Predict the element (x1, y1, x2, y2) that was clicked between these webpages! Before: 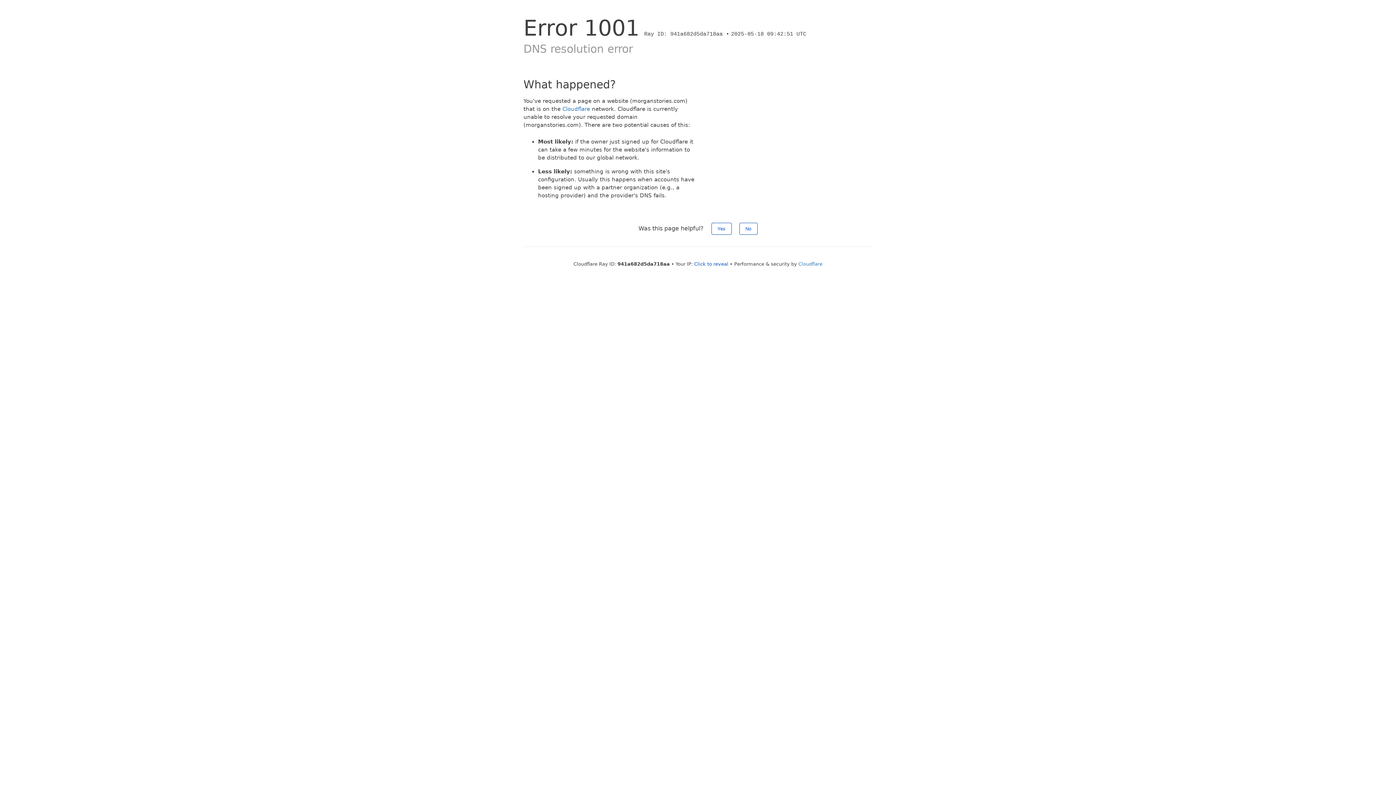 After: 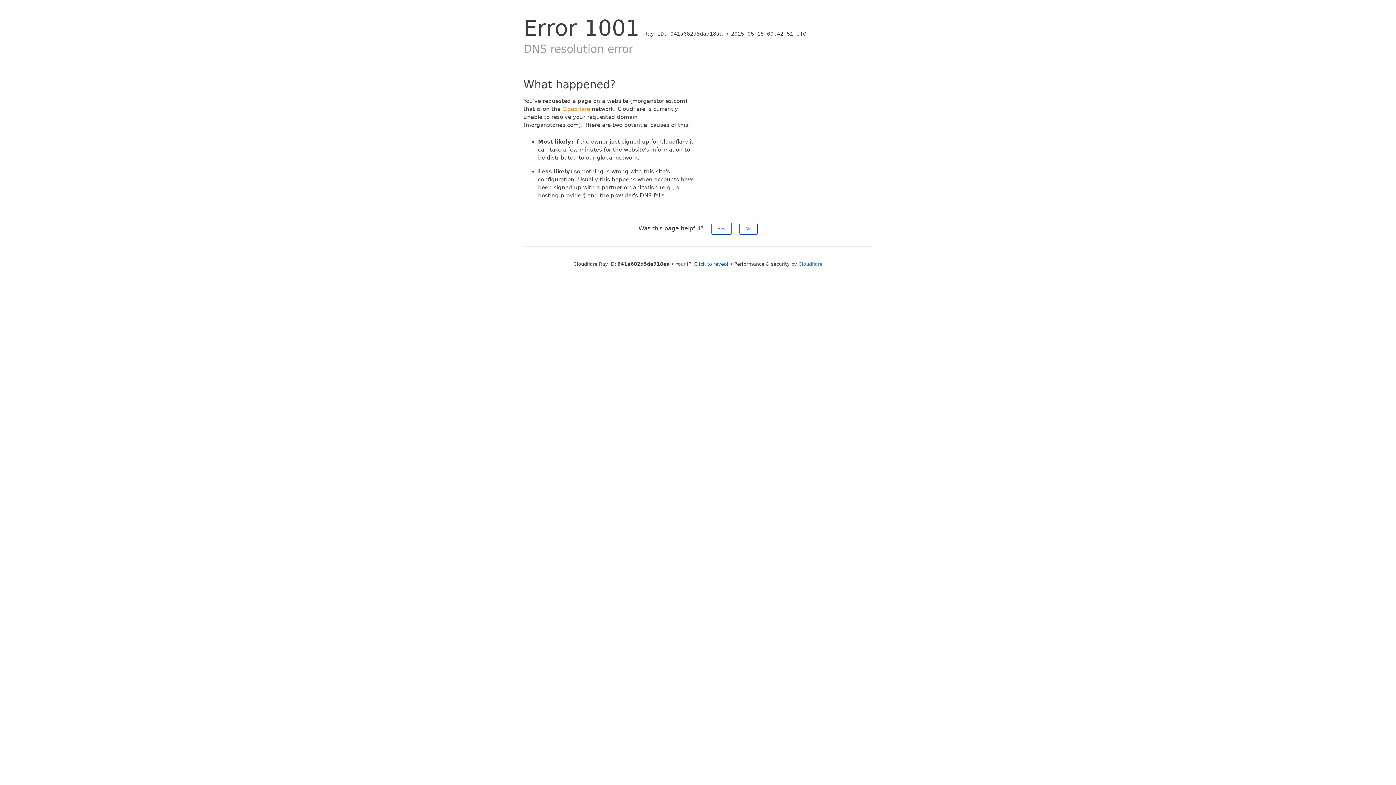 Action: label: Cloudflare bbox: (562, 105, 590, 112)